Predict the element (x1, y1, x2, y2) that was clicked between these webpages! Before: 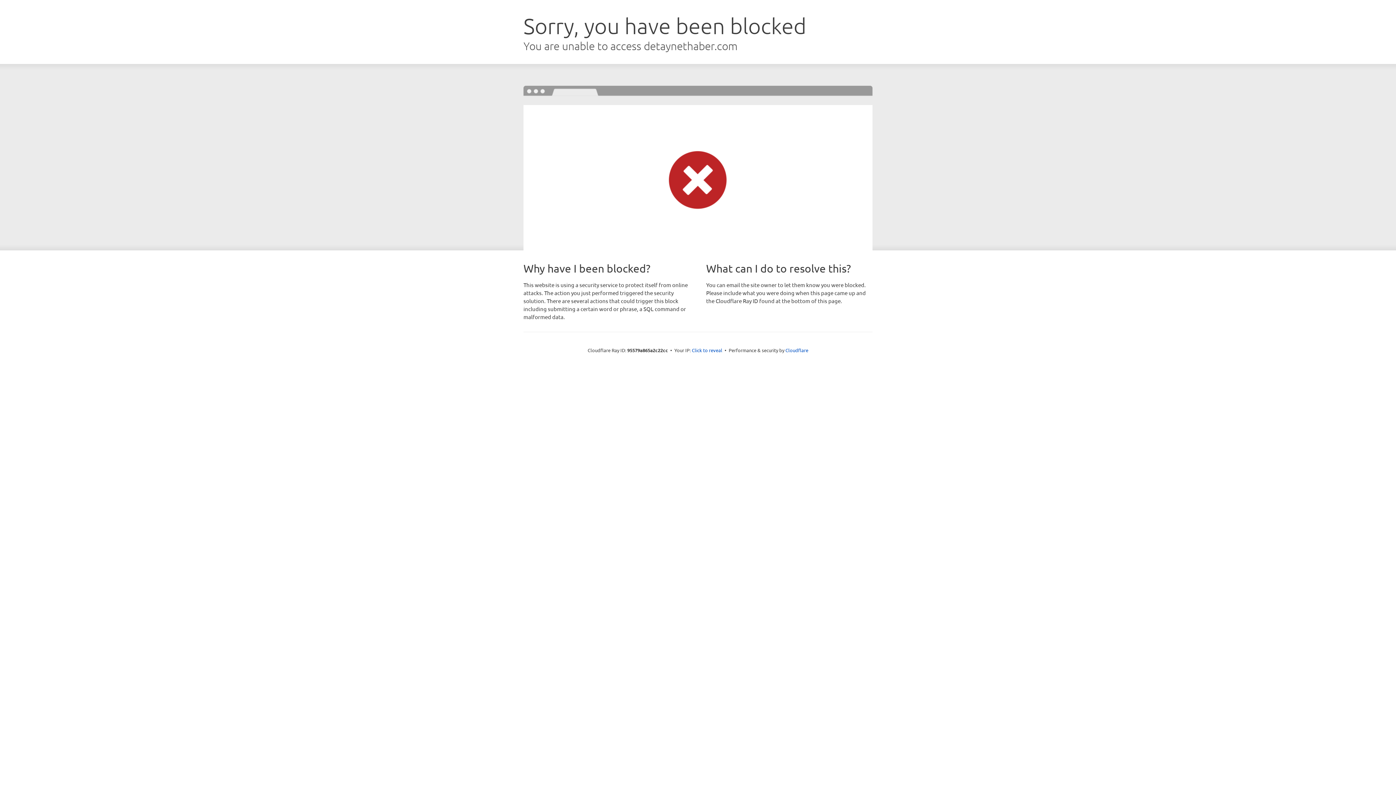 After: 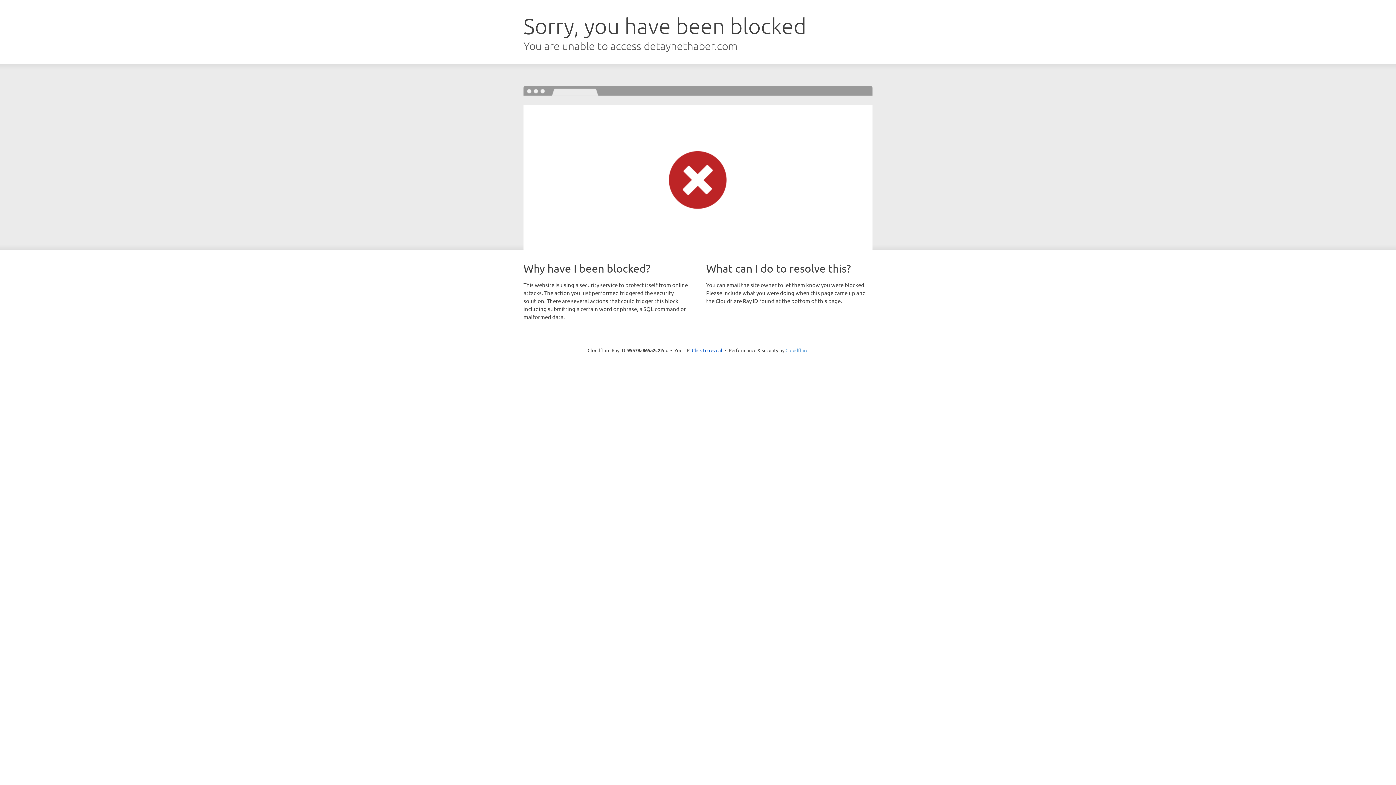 Action: bbox: (785, 347, 808, 353) label: Cloudflare